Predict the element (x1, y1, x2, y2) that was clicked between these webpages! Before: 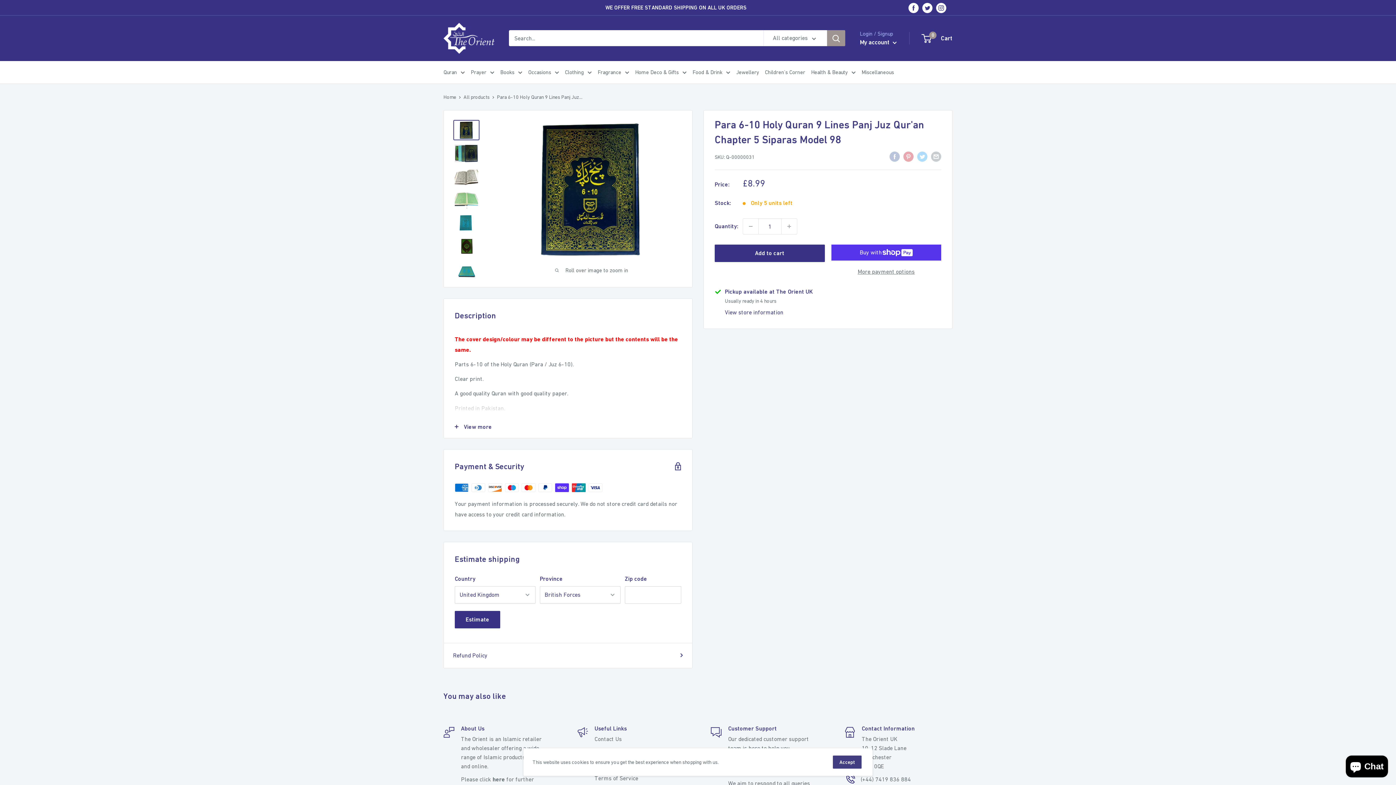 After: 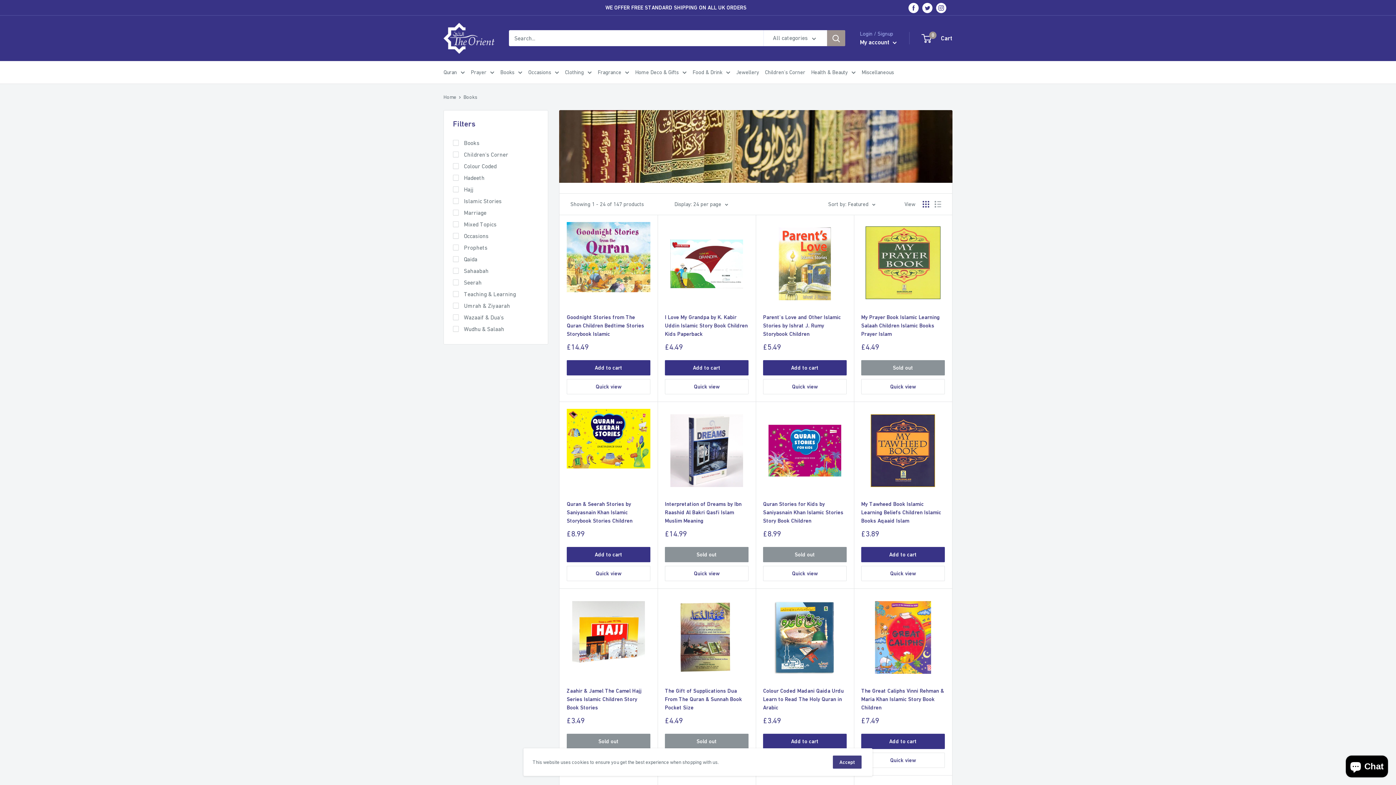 Action: label: Books bbox: (500, 67, 522, 77)